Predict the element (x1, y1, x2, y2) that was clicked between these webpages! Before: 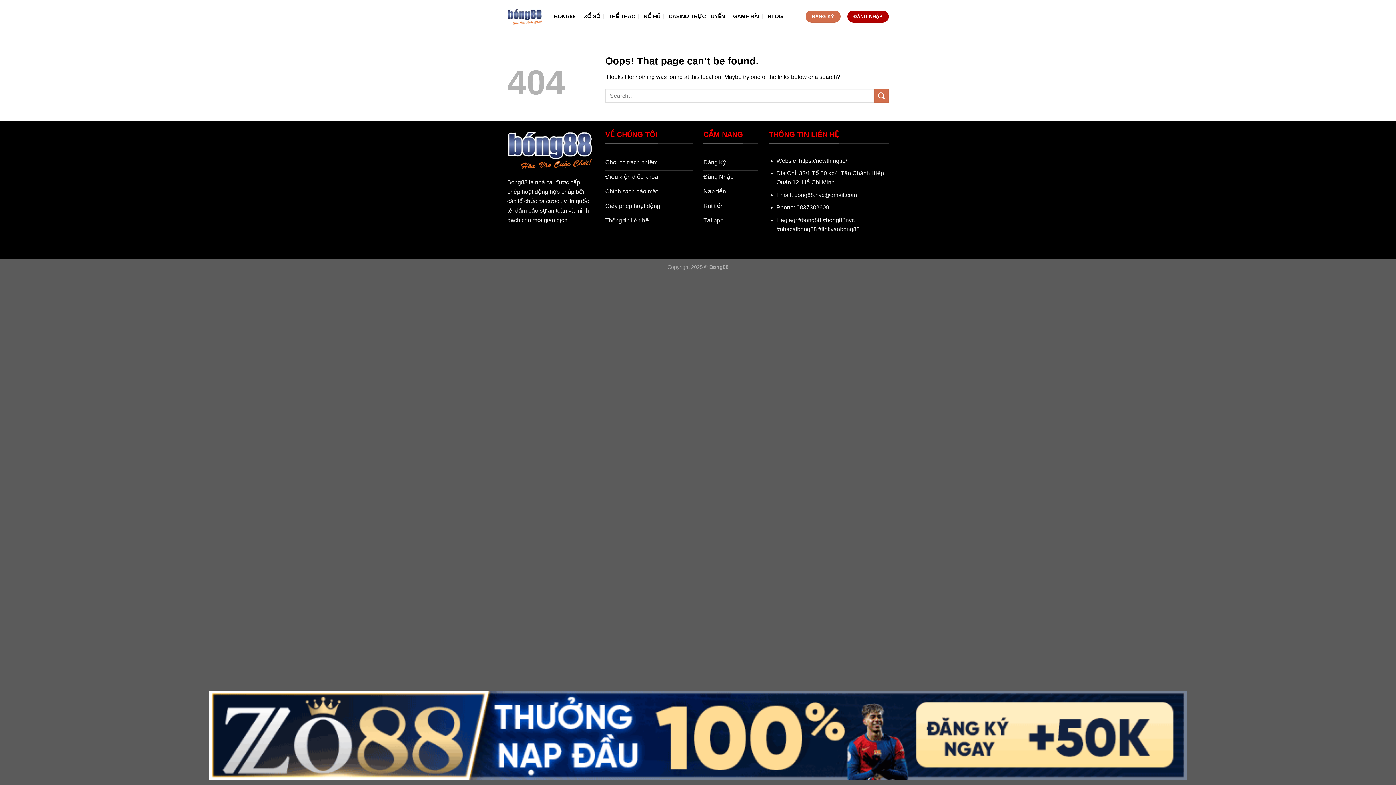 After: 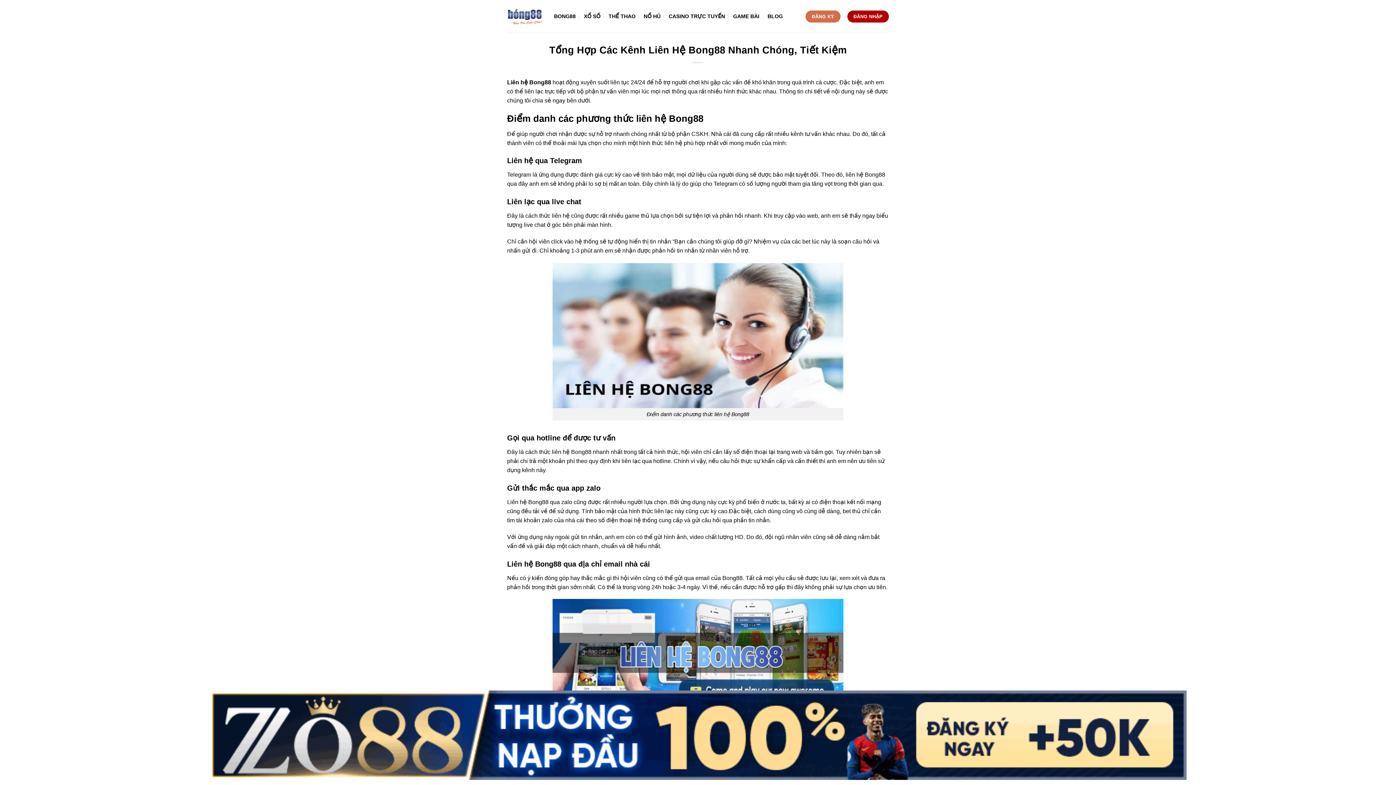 Action: label: Thông tin liên hệ bbox: (605, 214, 692, 228)